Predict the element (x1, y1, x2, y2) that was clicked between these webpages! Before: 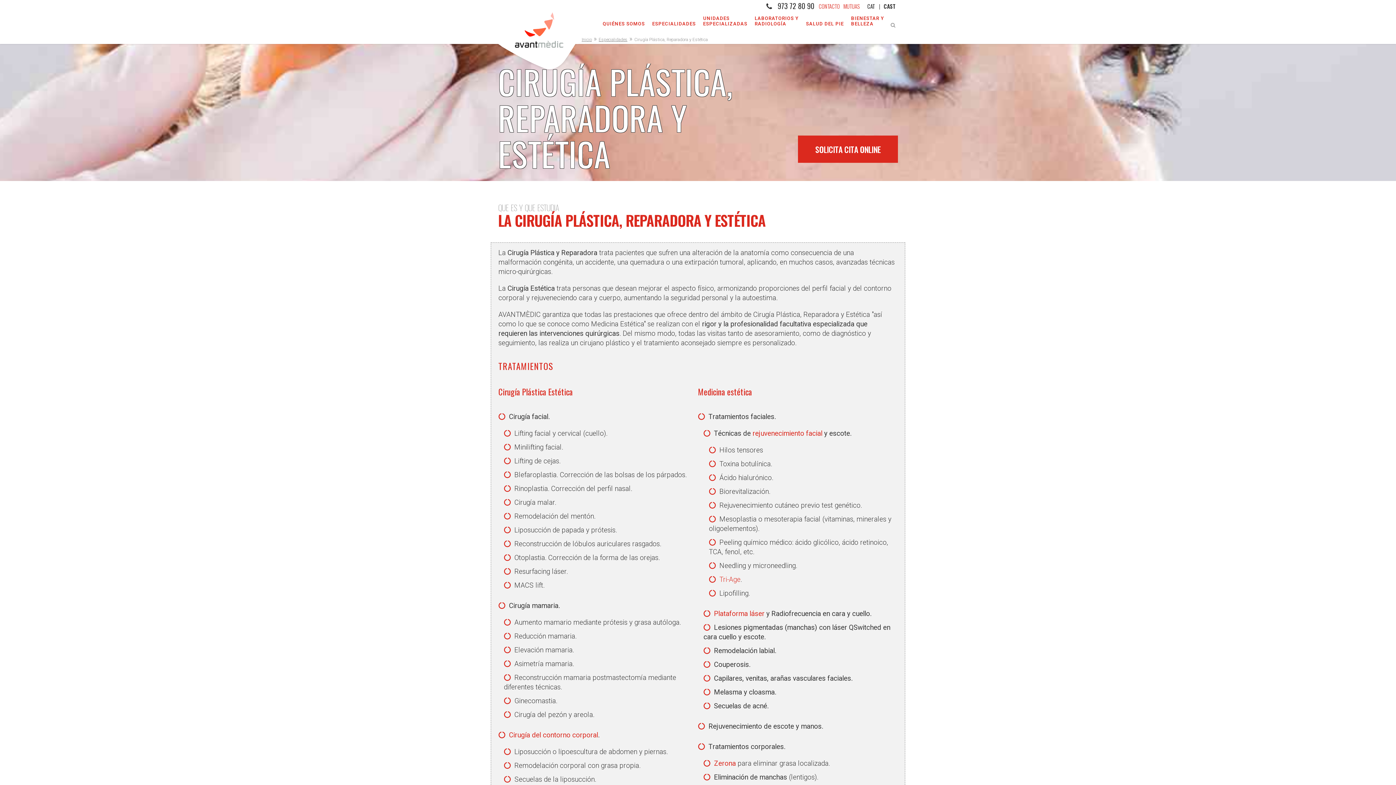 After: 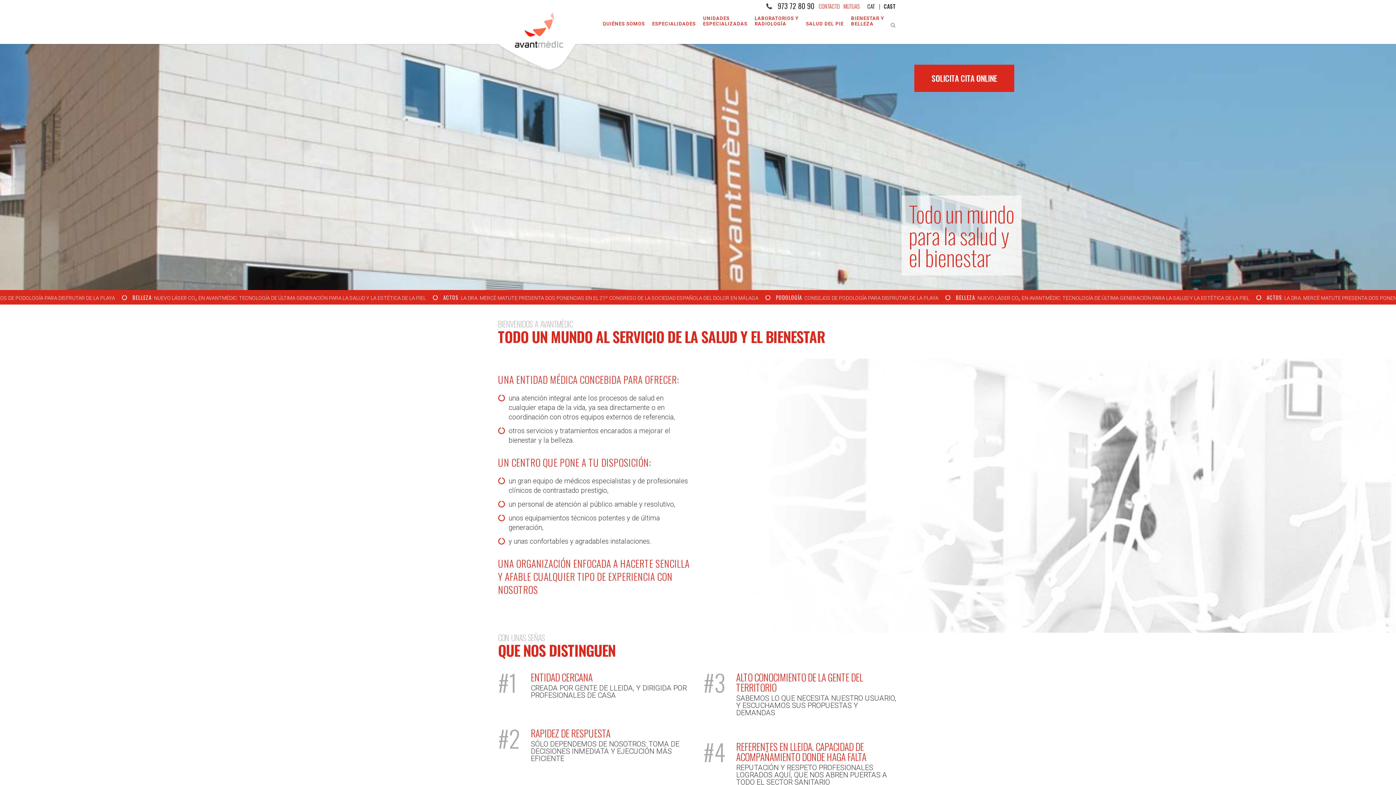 Action: label: Inicio bbox: (581, 37, 592, 42)